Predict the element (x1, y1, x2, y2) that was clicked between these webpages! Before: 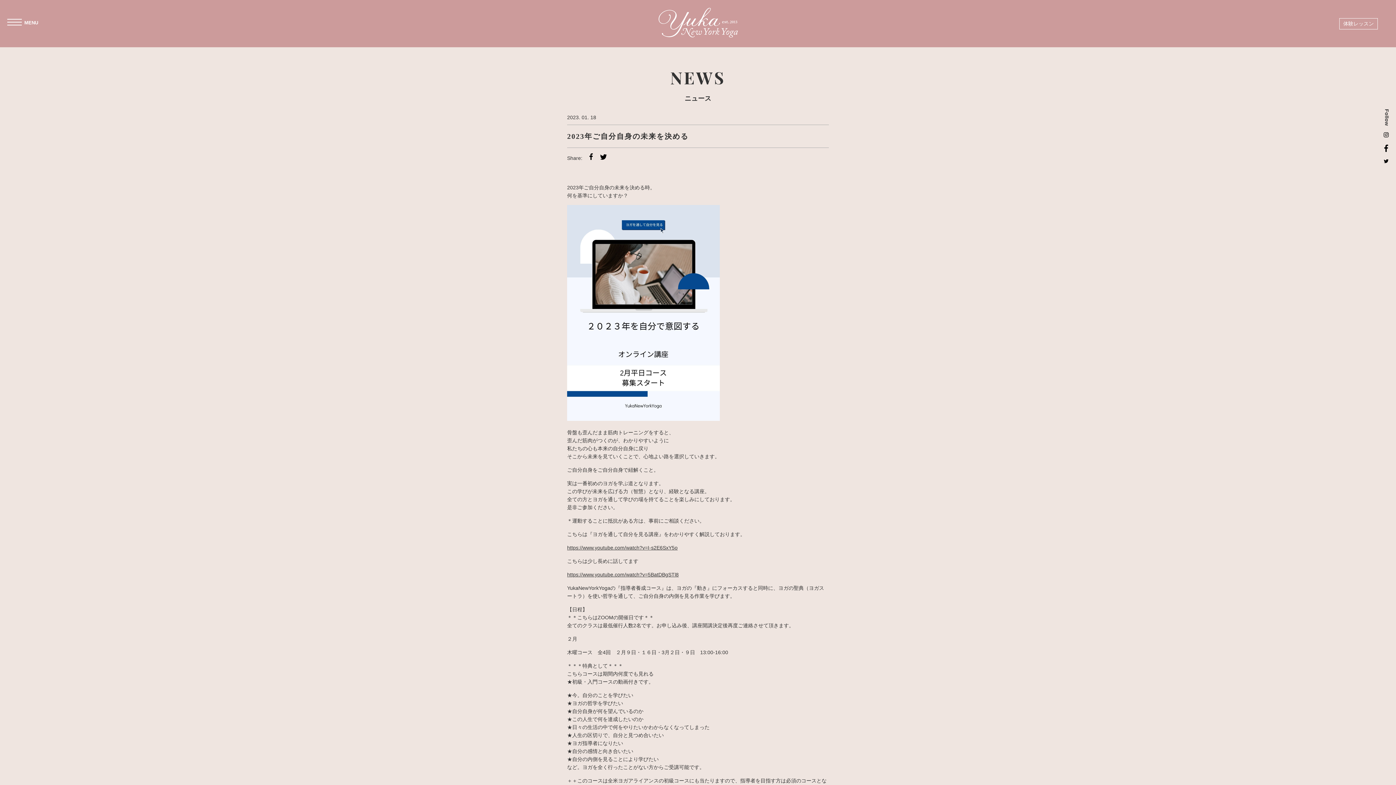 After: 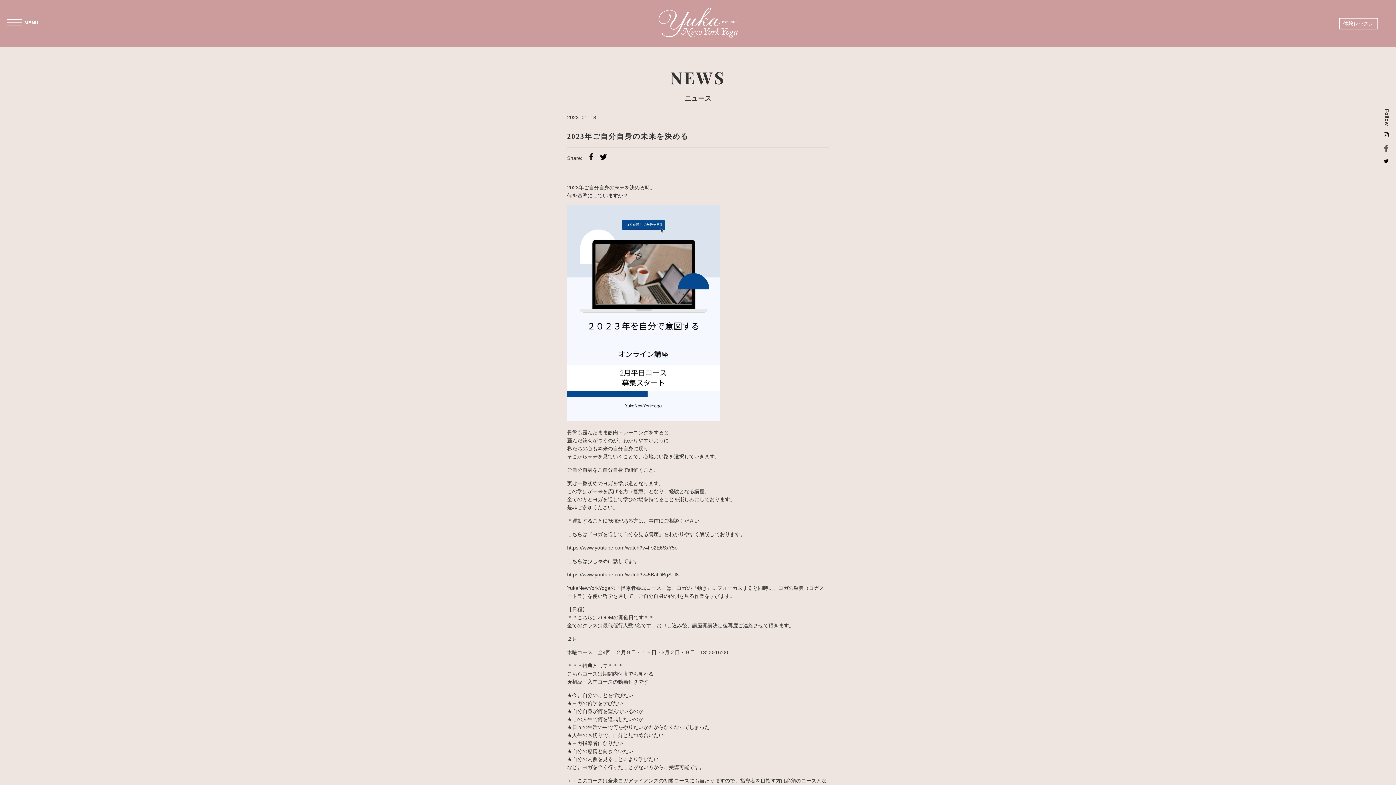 Action: bbox: (1384, 152, 1389, 158)